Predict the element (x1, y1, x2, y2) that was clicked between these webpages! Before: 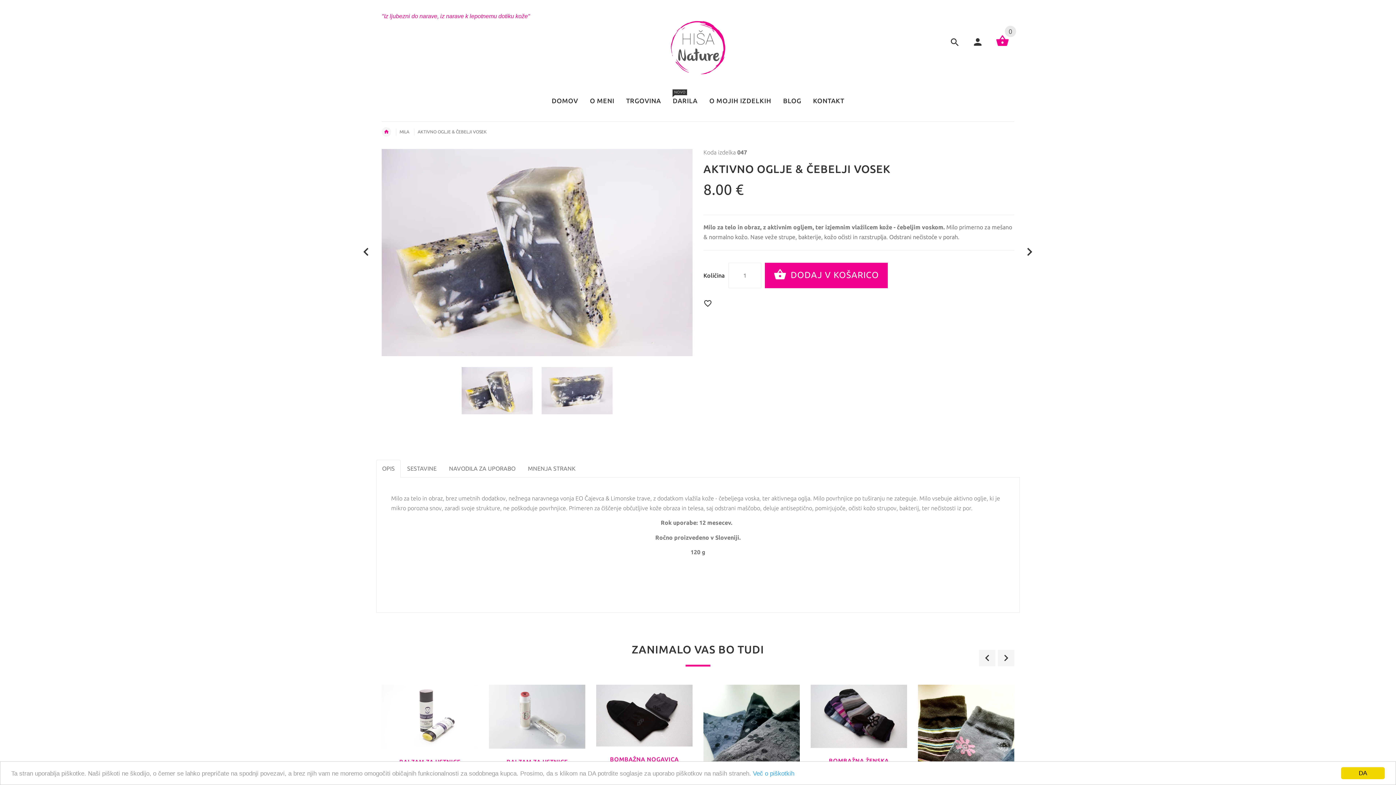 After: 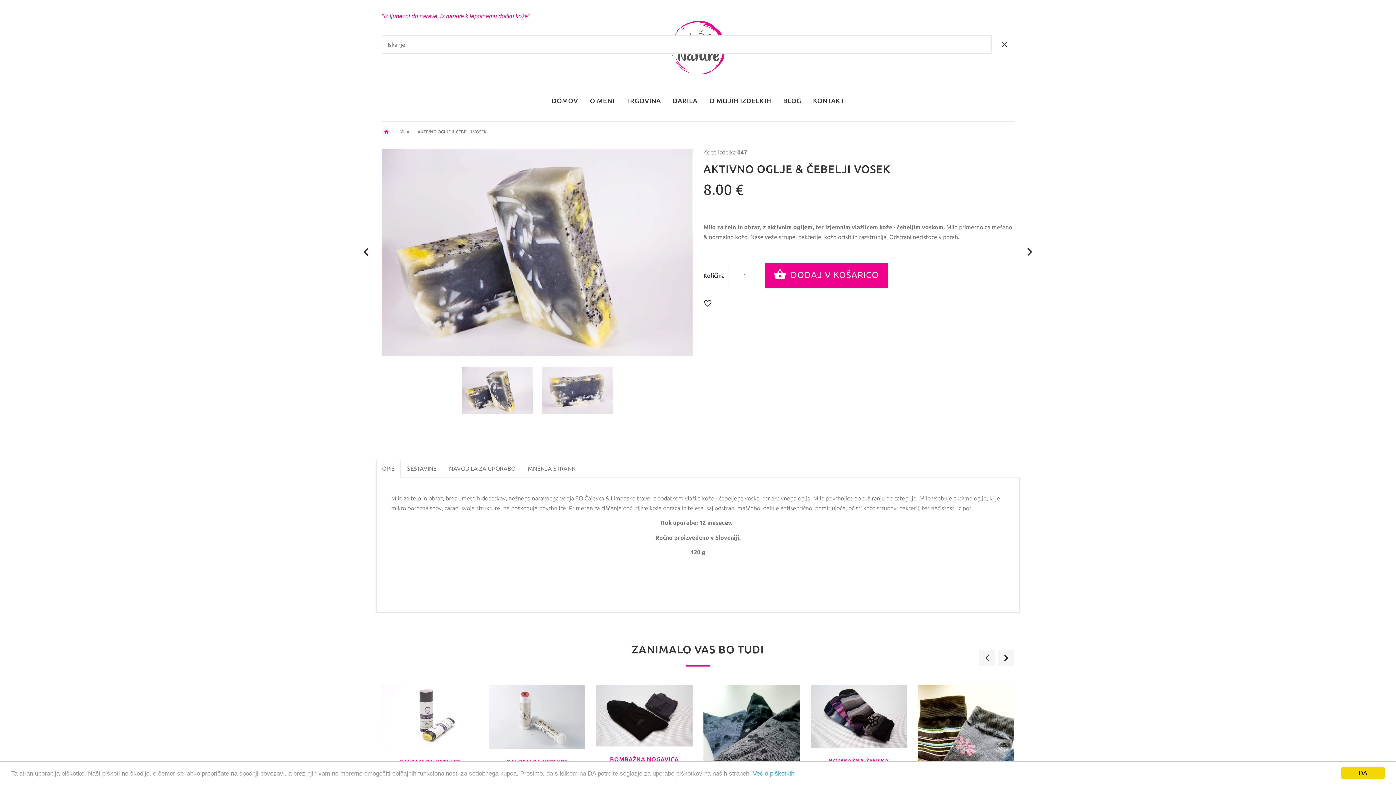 Action: bbox: (949, 33, 960, 51)